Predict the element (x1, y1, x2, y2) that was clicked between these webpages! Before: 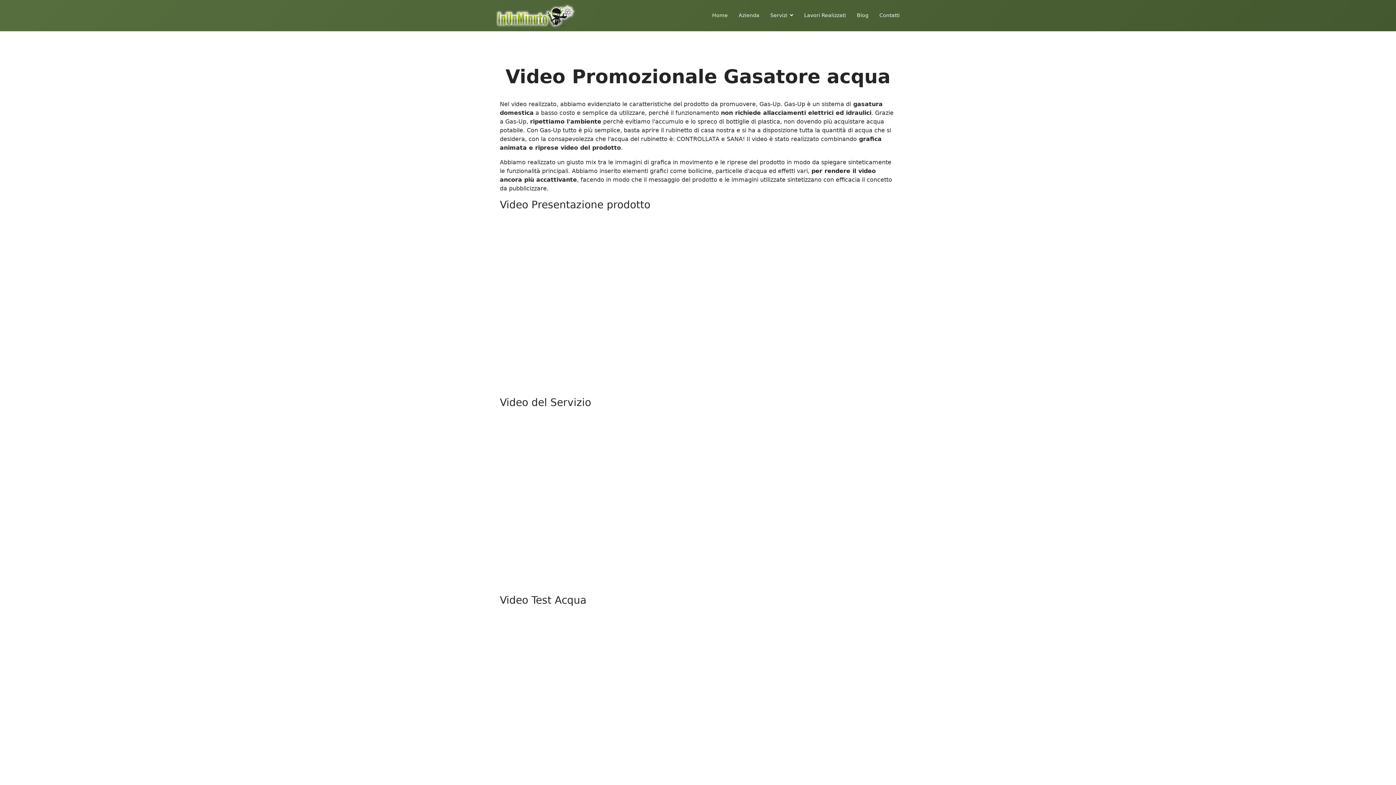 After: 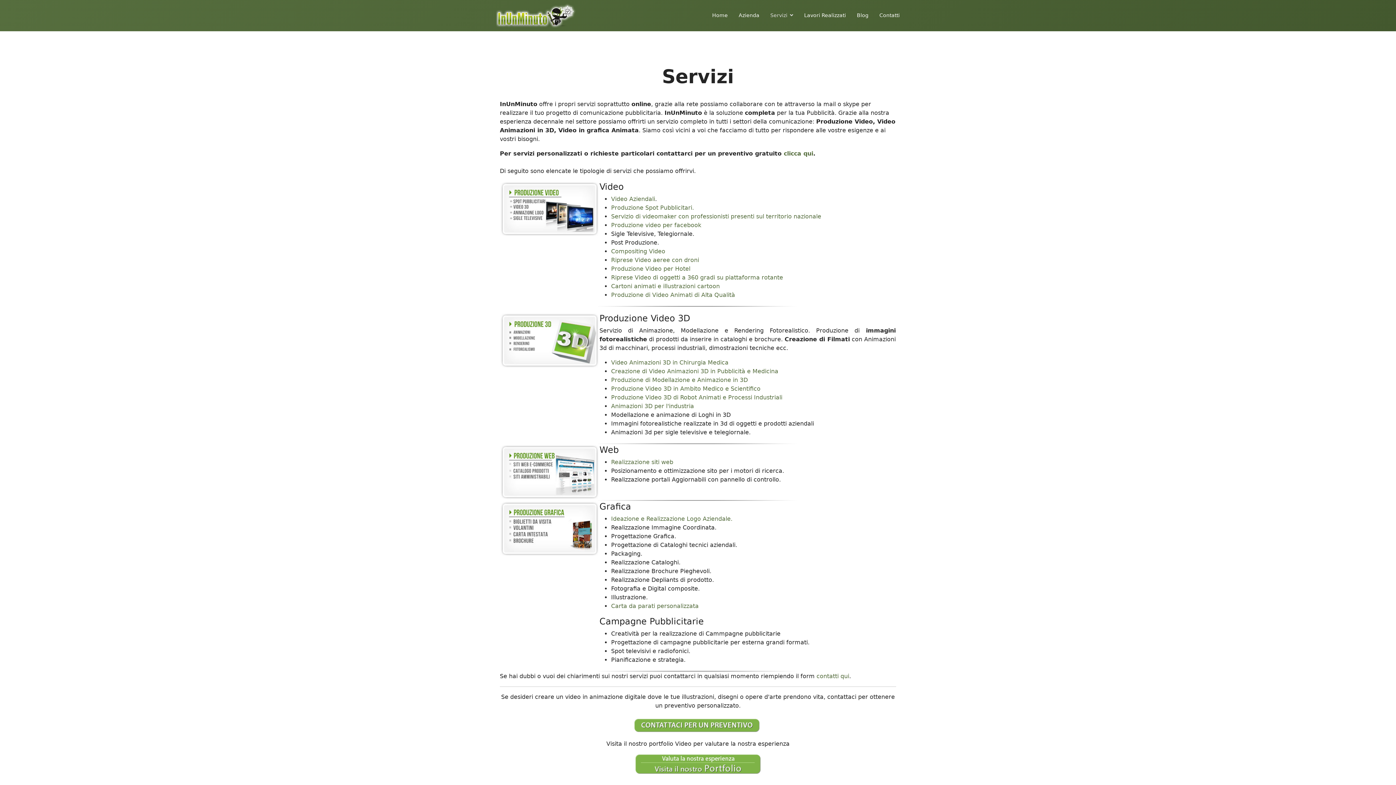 Action: bbox: (769, 11, 794, 19) label: Servizi